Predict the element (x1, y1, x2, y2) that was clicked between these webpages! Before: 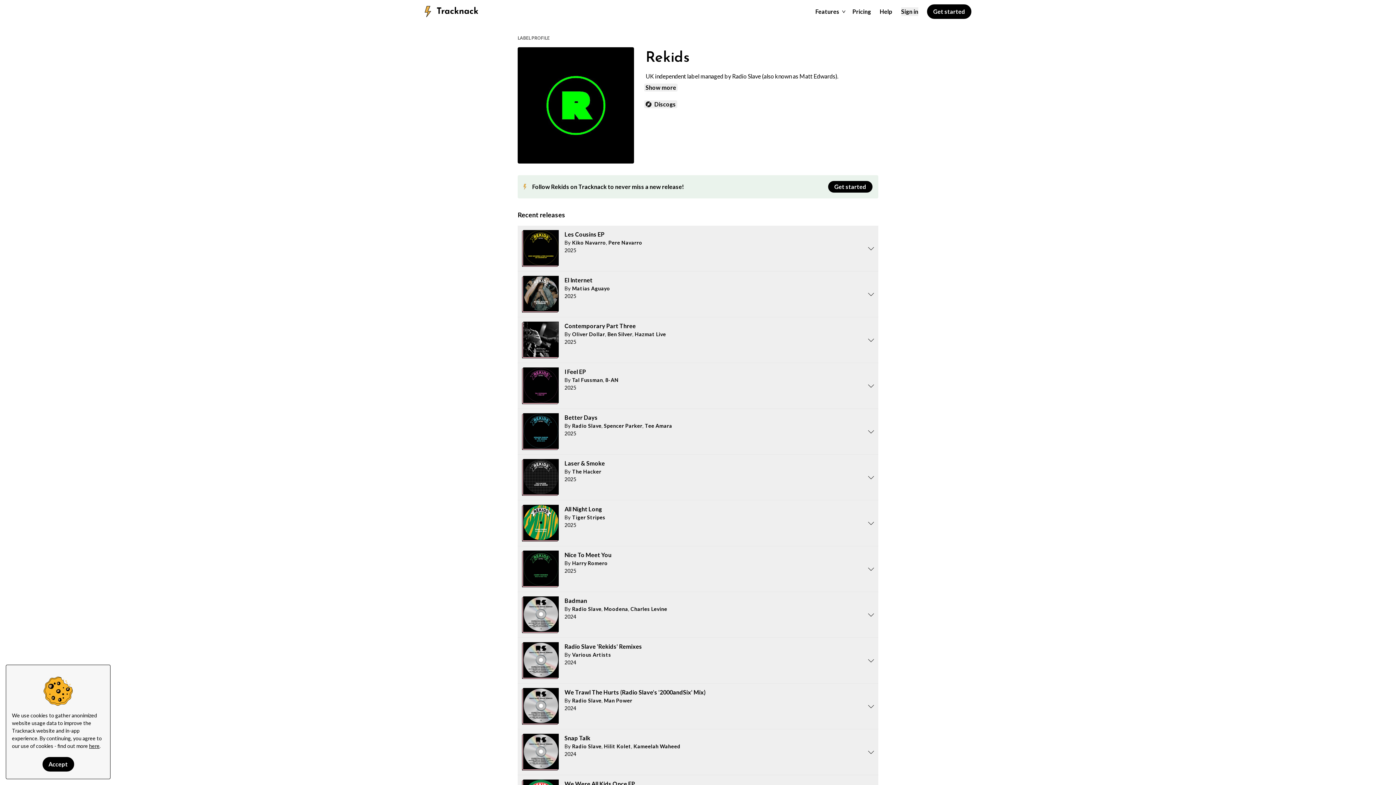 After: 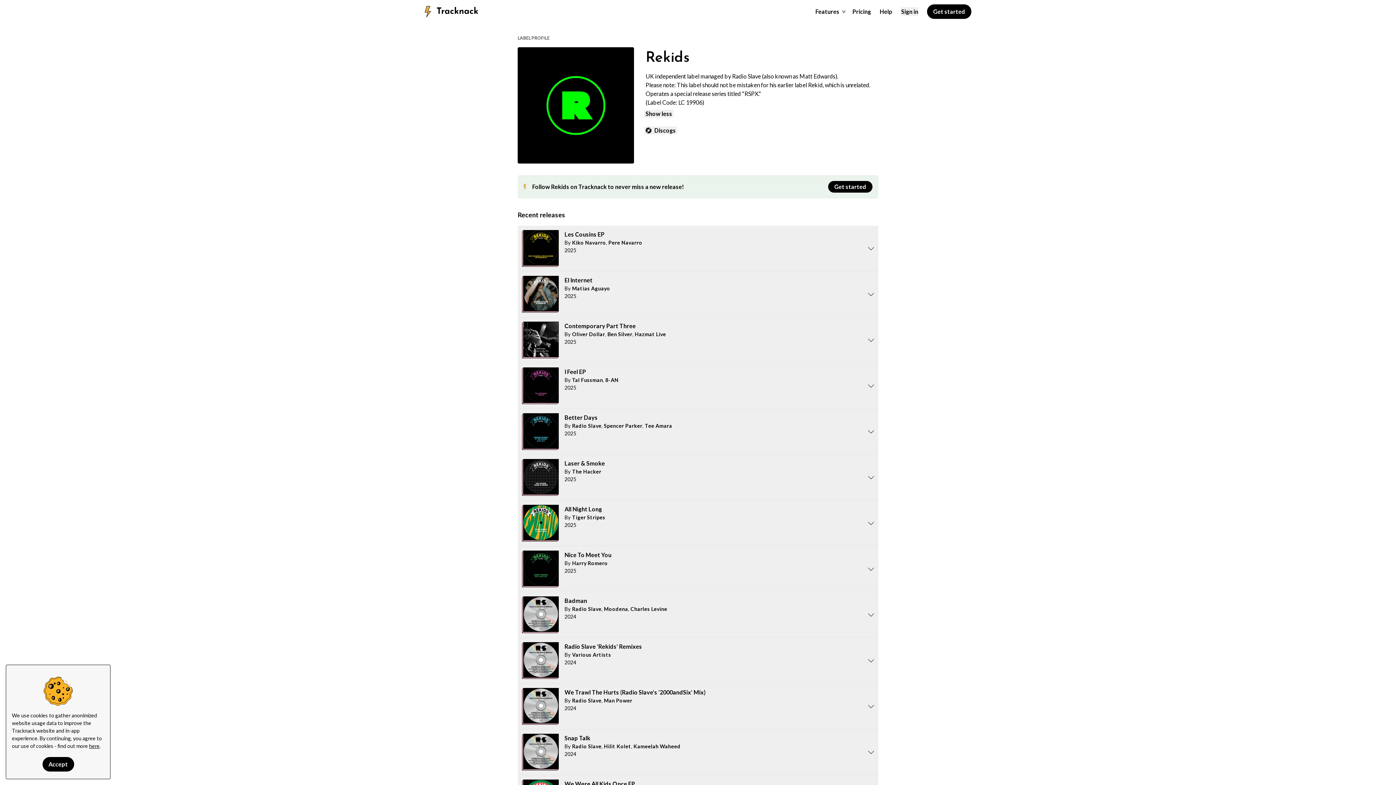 Action: label: Show more bbox: (644, 83, 677, 91)